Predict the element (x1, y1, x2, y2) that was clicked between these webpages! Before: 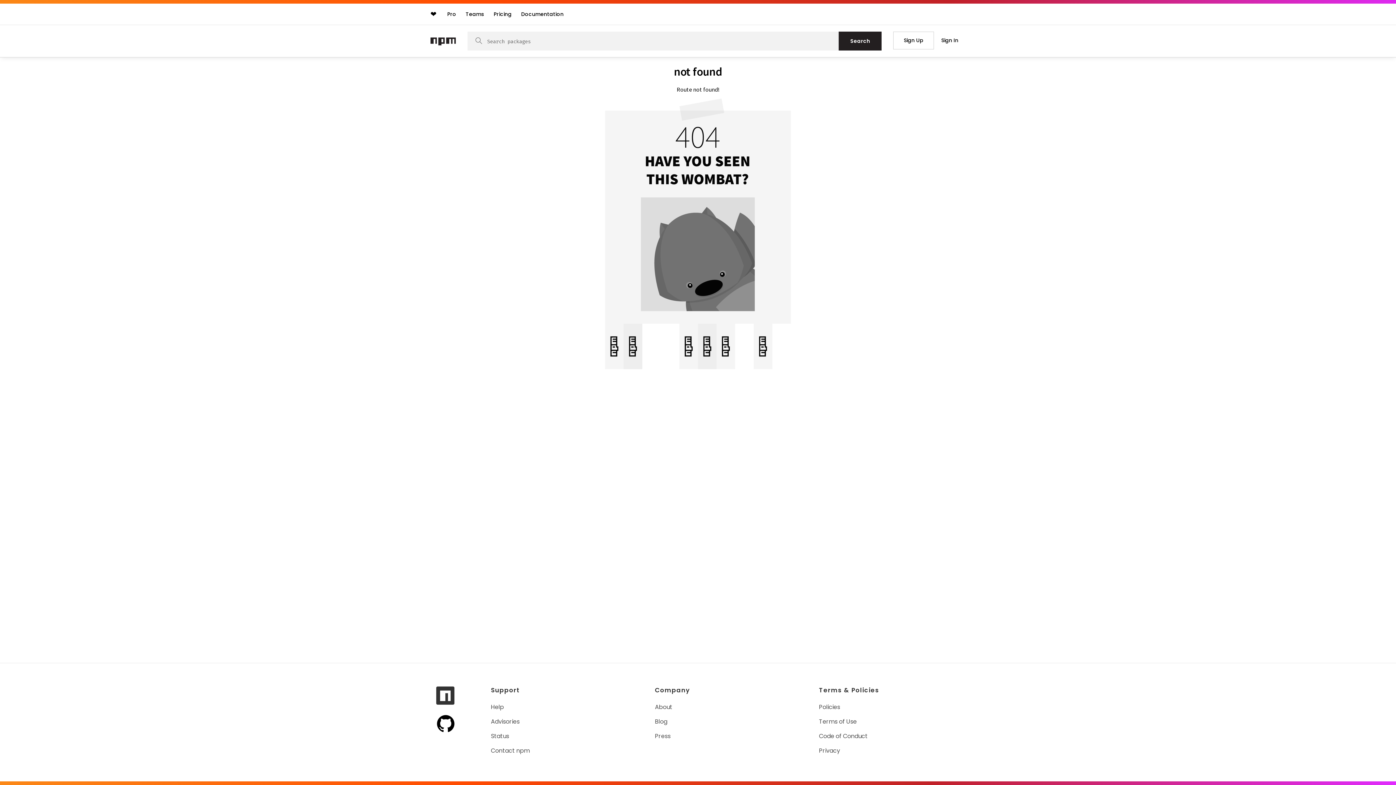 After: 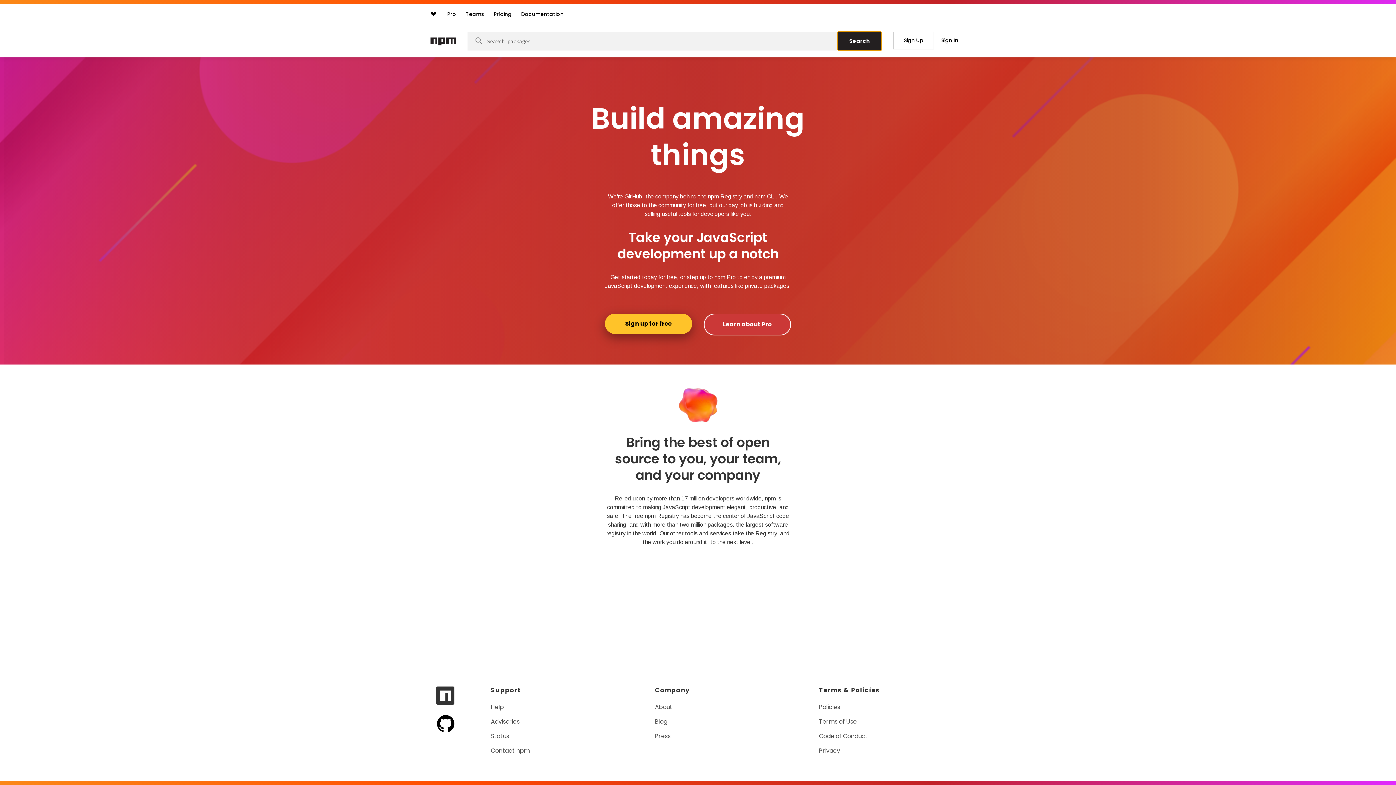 Action: label: Search bbox: (838, 31, 881, 50)